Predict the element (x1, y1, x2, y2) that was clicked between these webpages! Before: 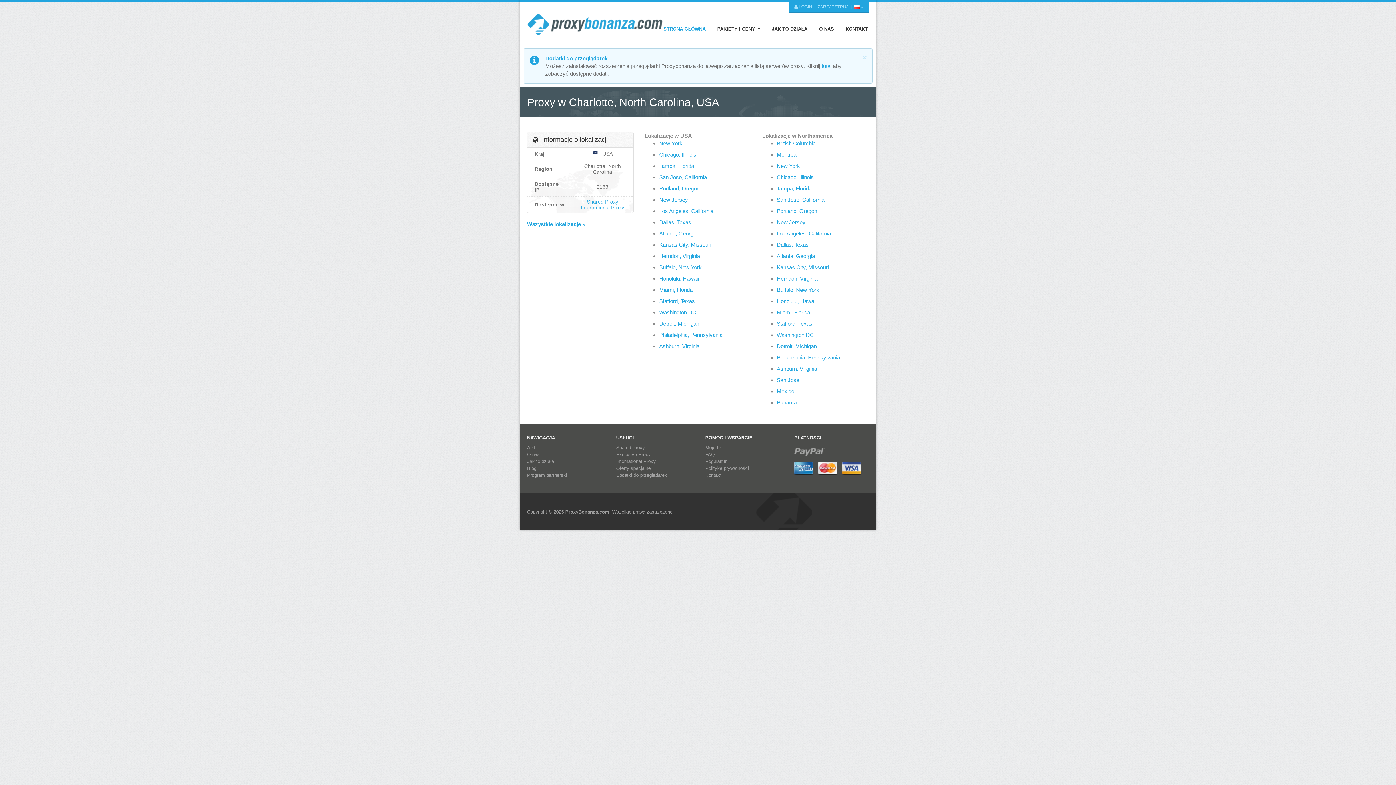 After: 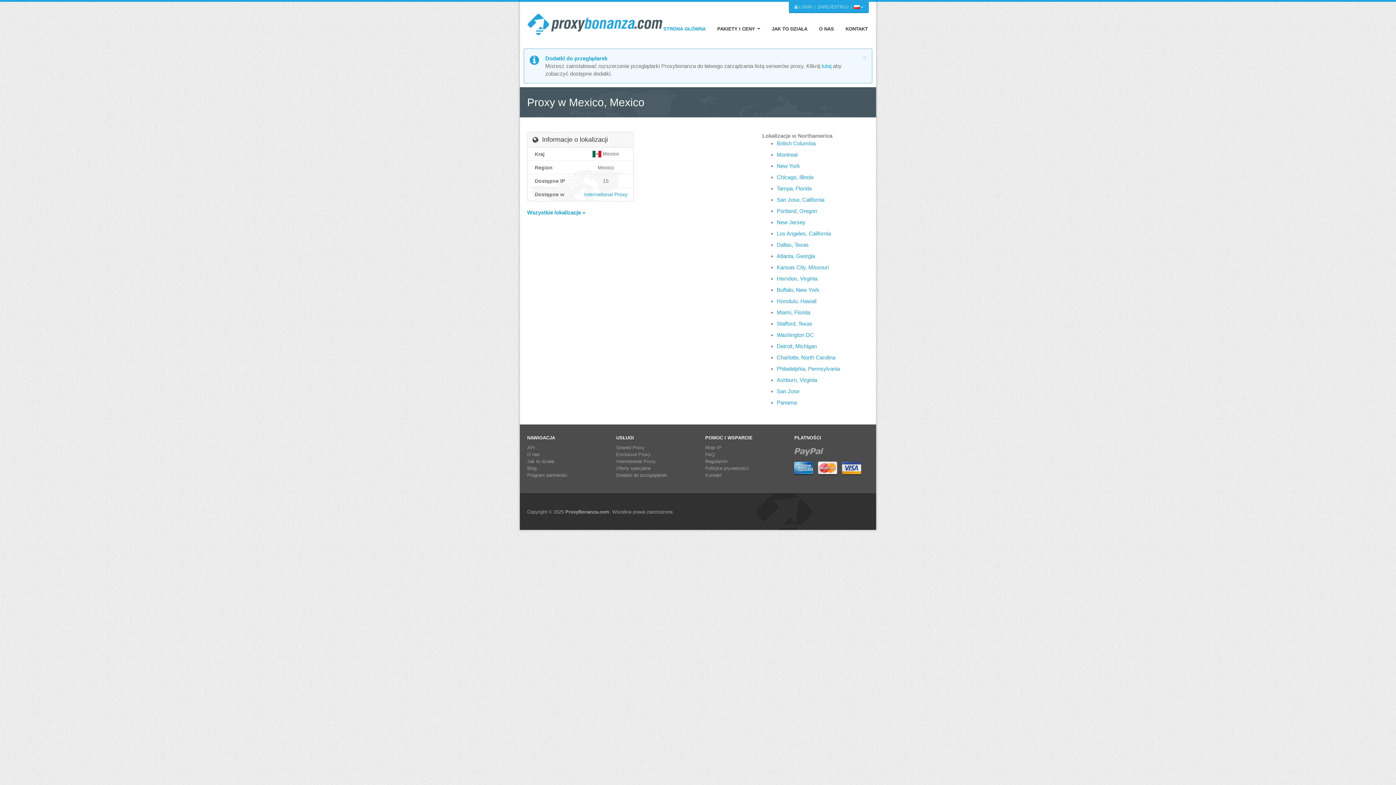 Action: bbox: (776, 388, 794, 394) label: Mexico